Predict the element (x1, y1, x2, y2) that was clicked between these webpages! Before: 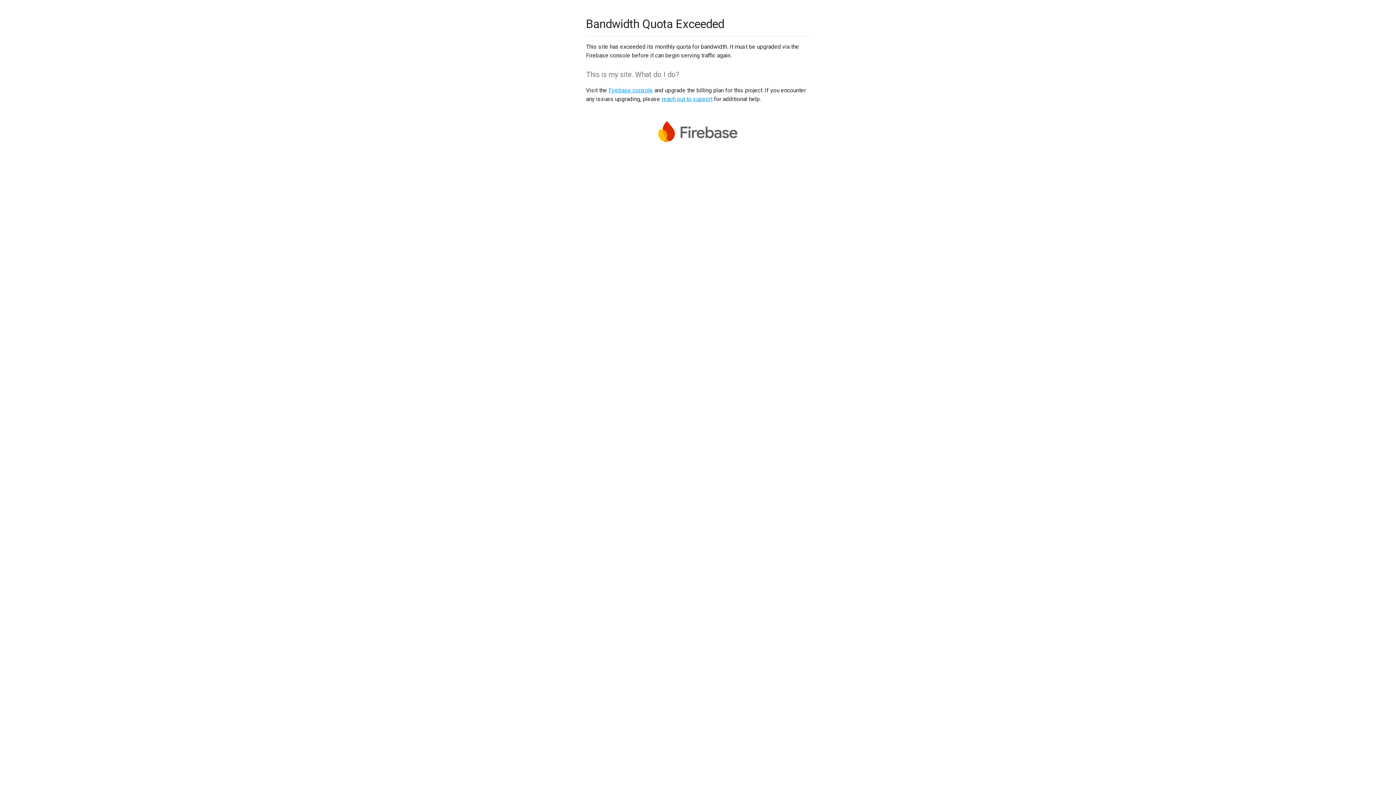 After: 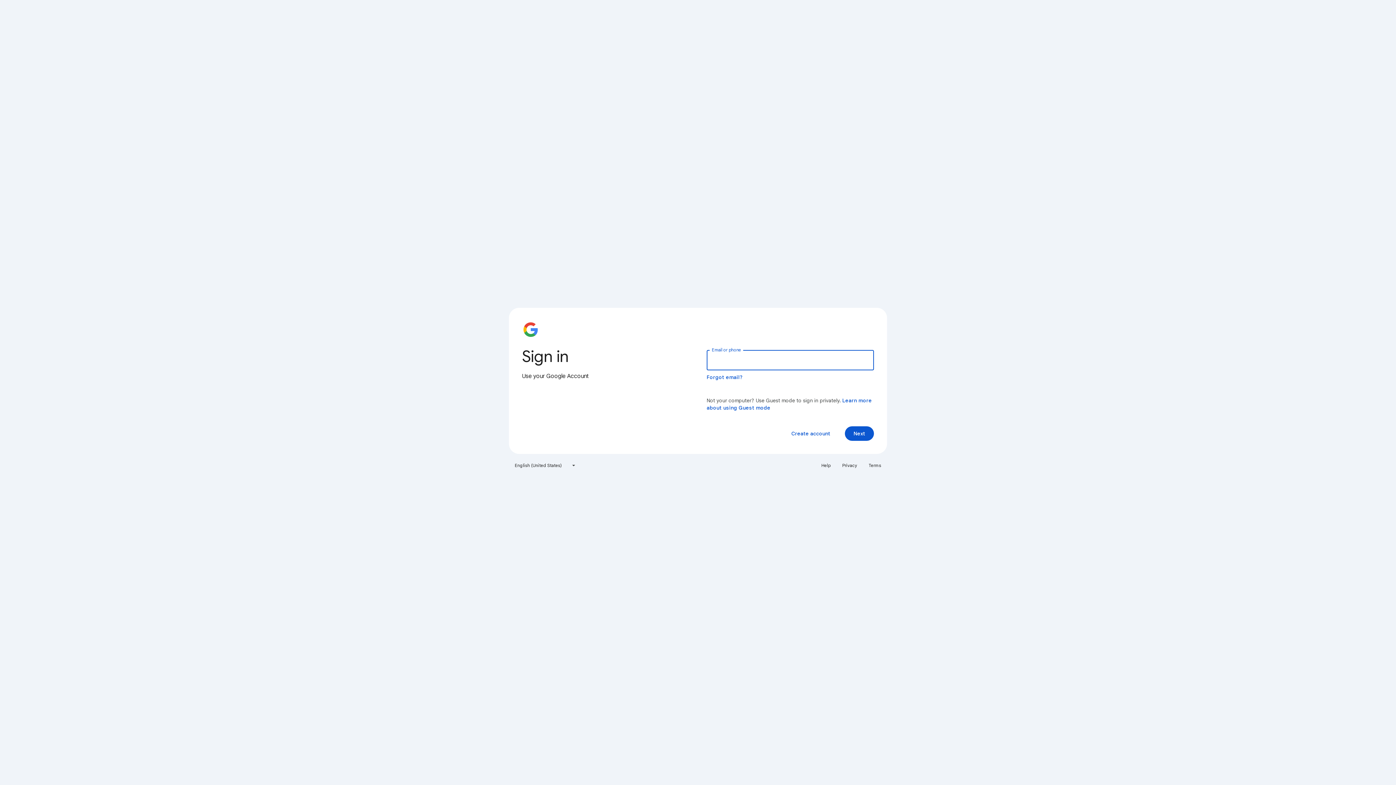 Action: bbox: (608, 86, 653, 93) label: Firebase console